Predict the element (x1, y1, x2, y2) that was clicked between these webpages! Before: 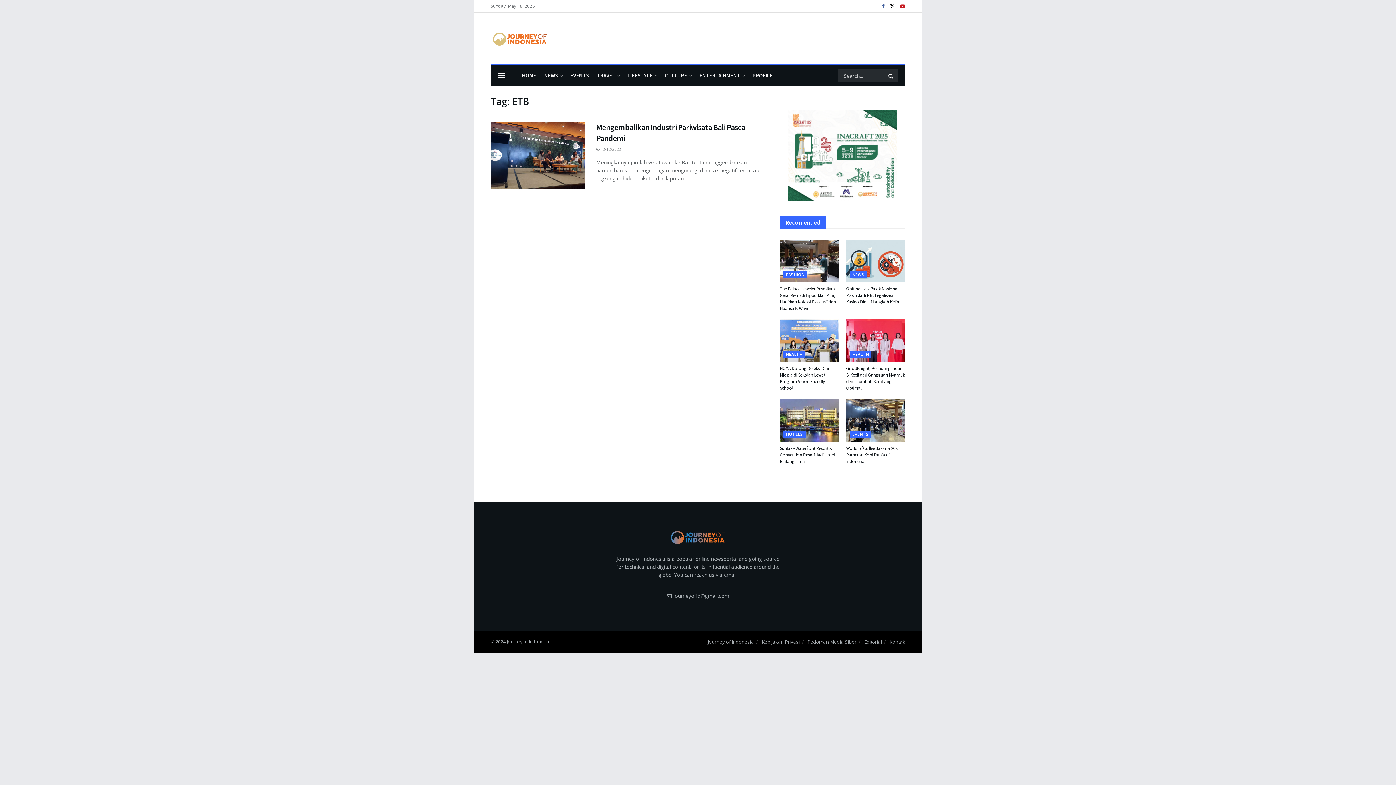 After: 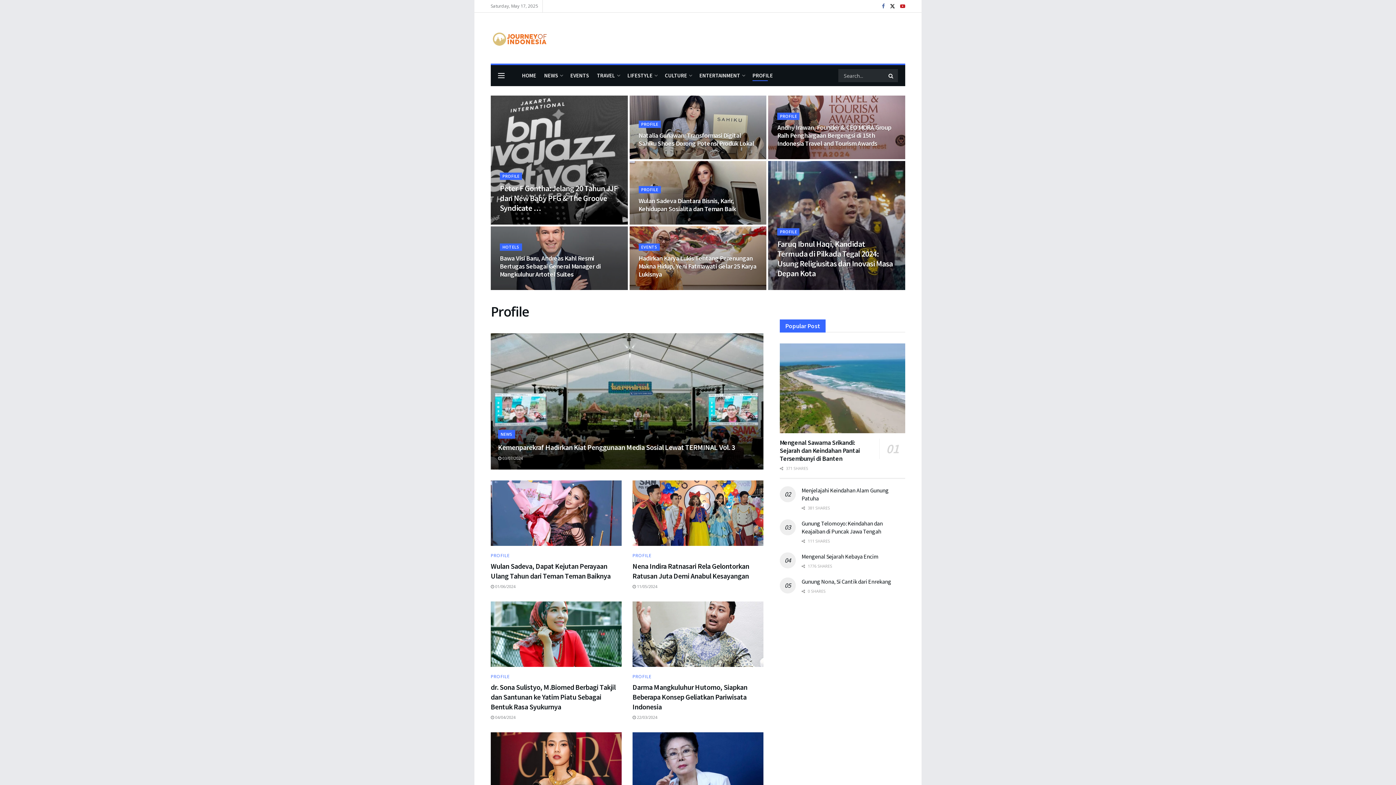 Action: bbox: (752, 69, 773, 81) label: PROFILE